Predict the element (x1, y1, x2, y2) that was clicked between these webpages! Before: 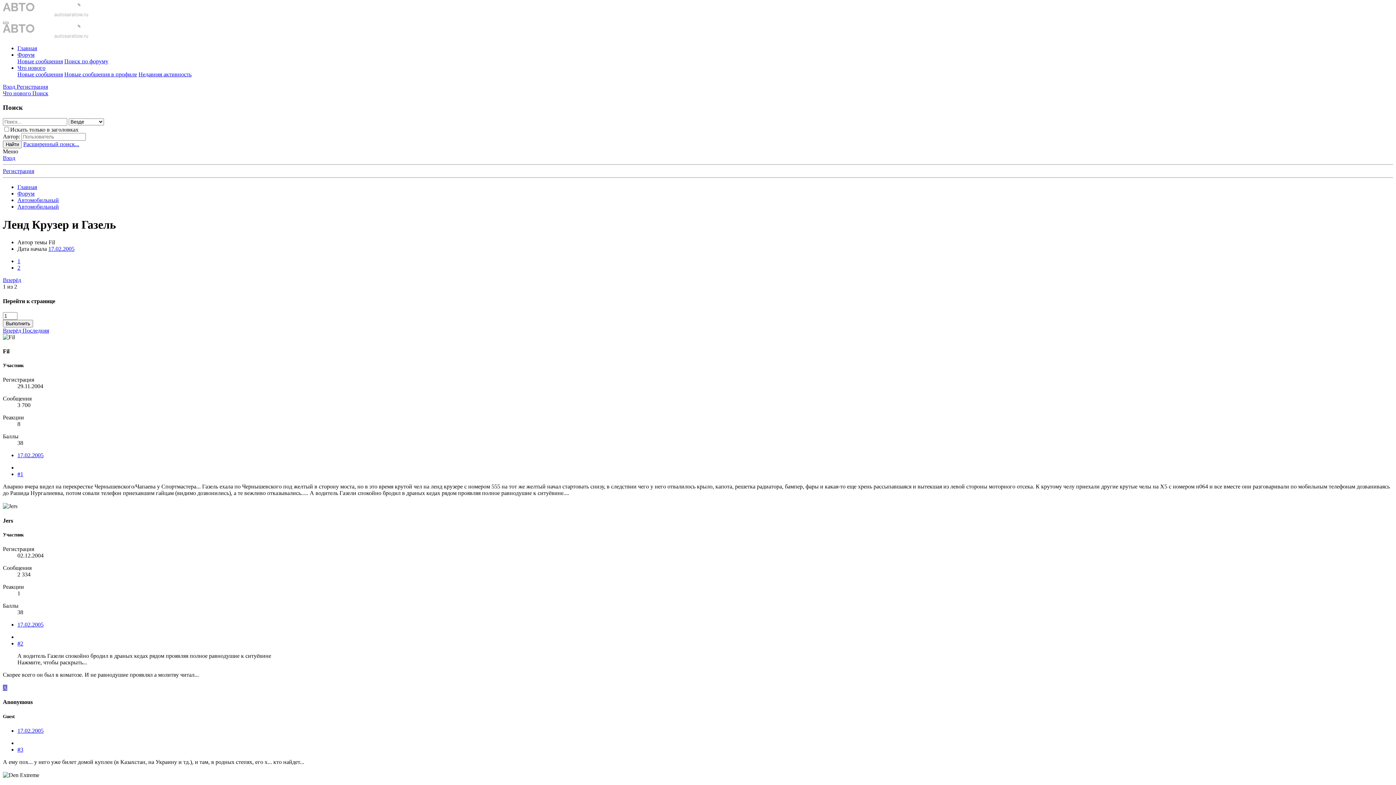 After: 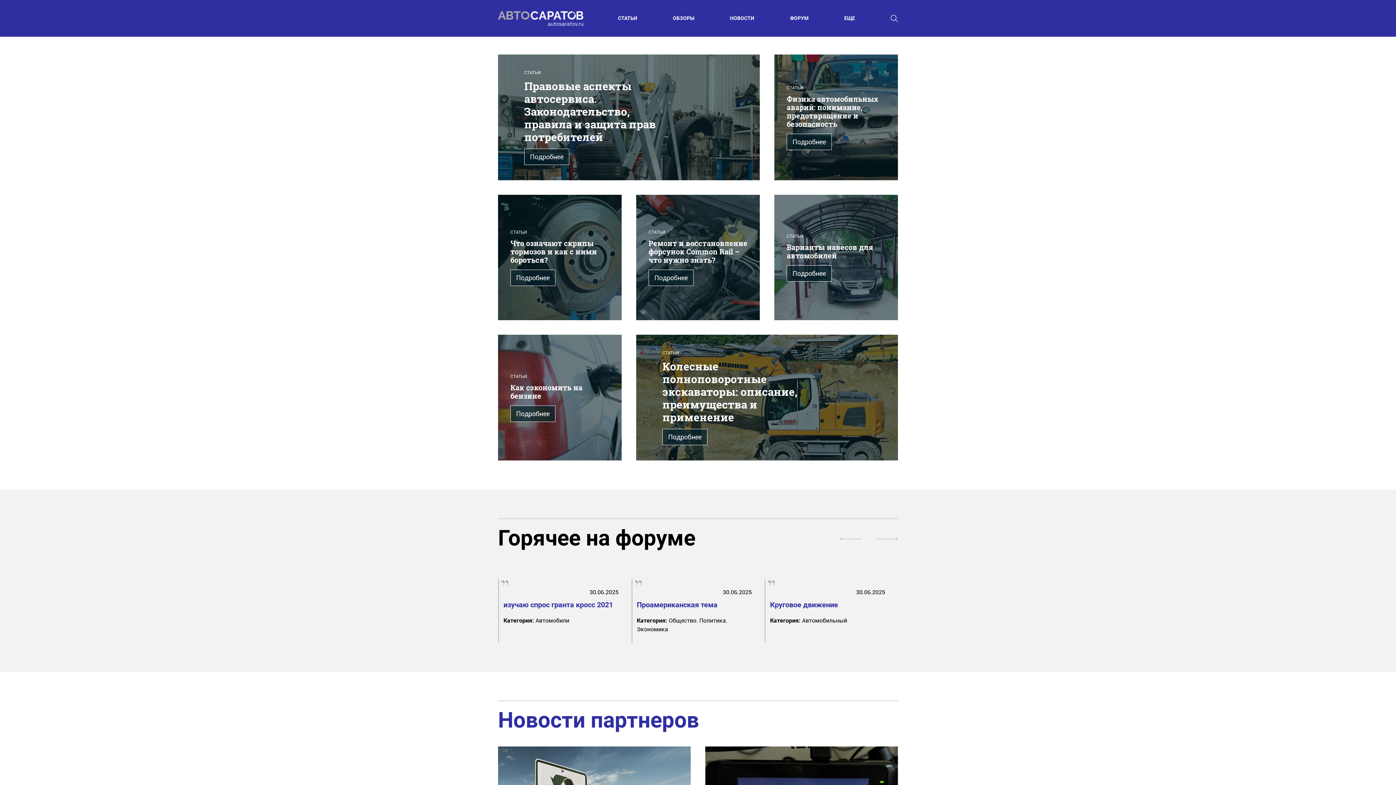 Action: bbox: (17, 45, 37, 51) label: Главная